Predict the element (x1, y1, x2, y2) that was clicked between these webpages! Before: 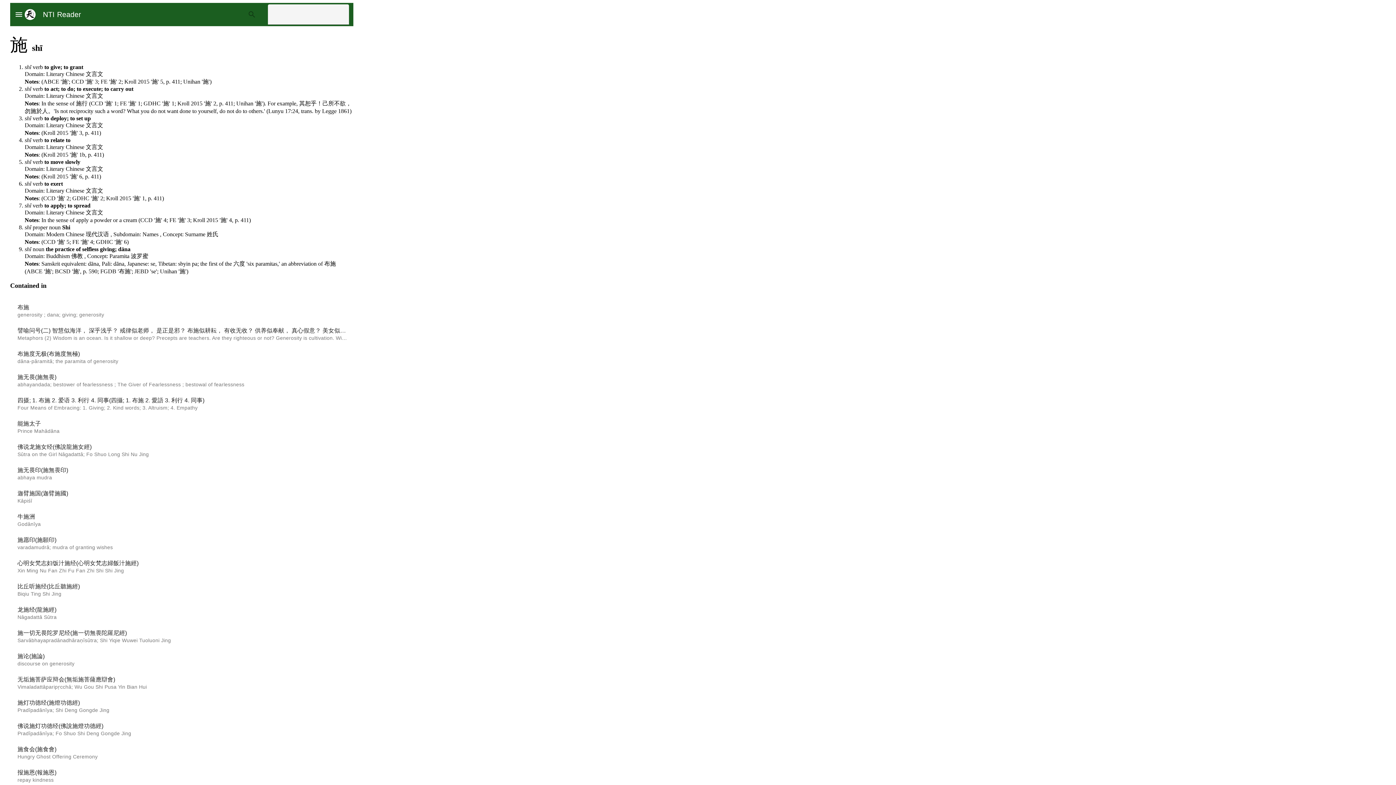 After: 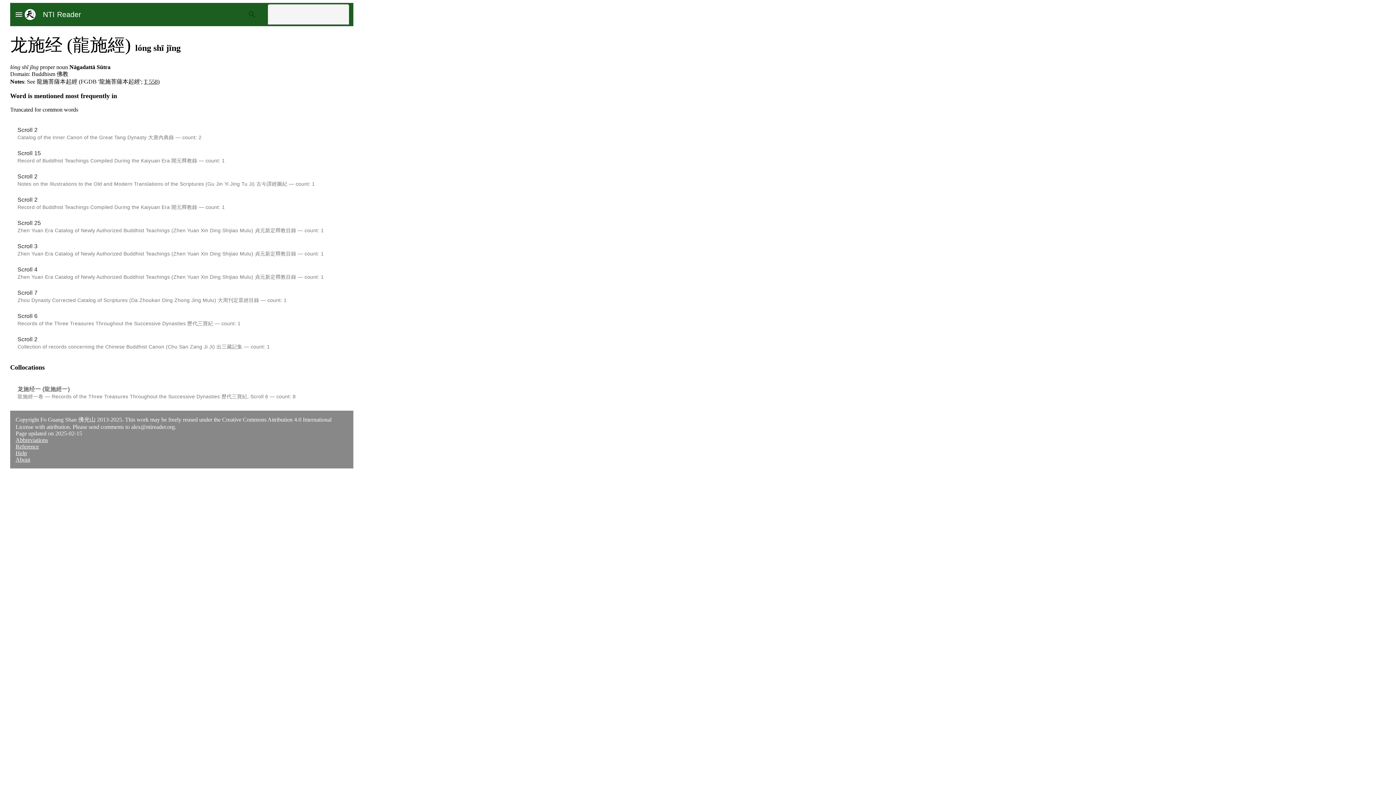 Action: label: 龙施经(龍施經) bbox: (17, 606, 56, 613)